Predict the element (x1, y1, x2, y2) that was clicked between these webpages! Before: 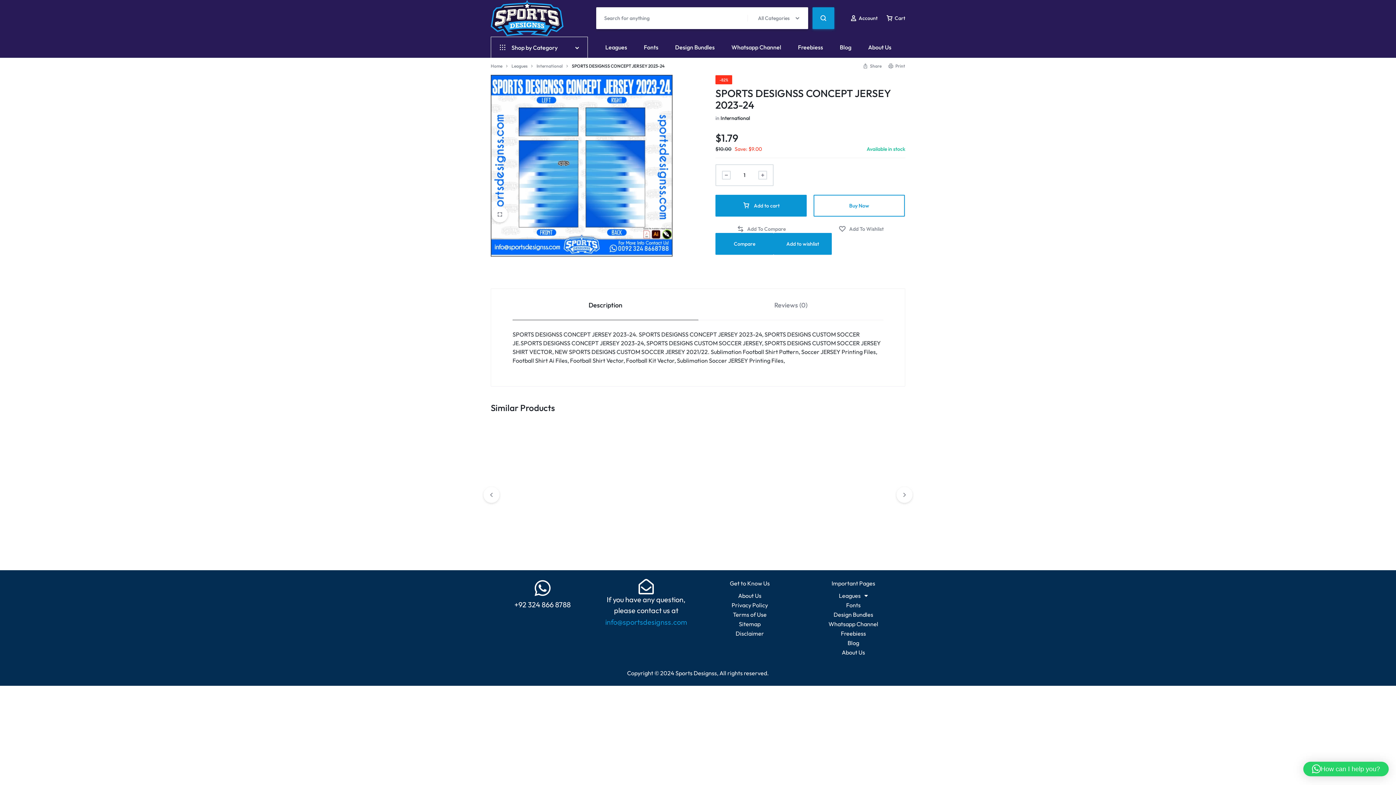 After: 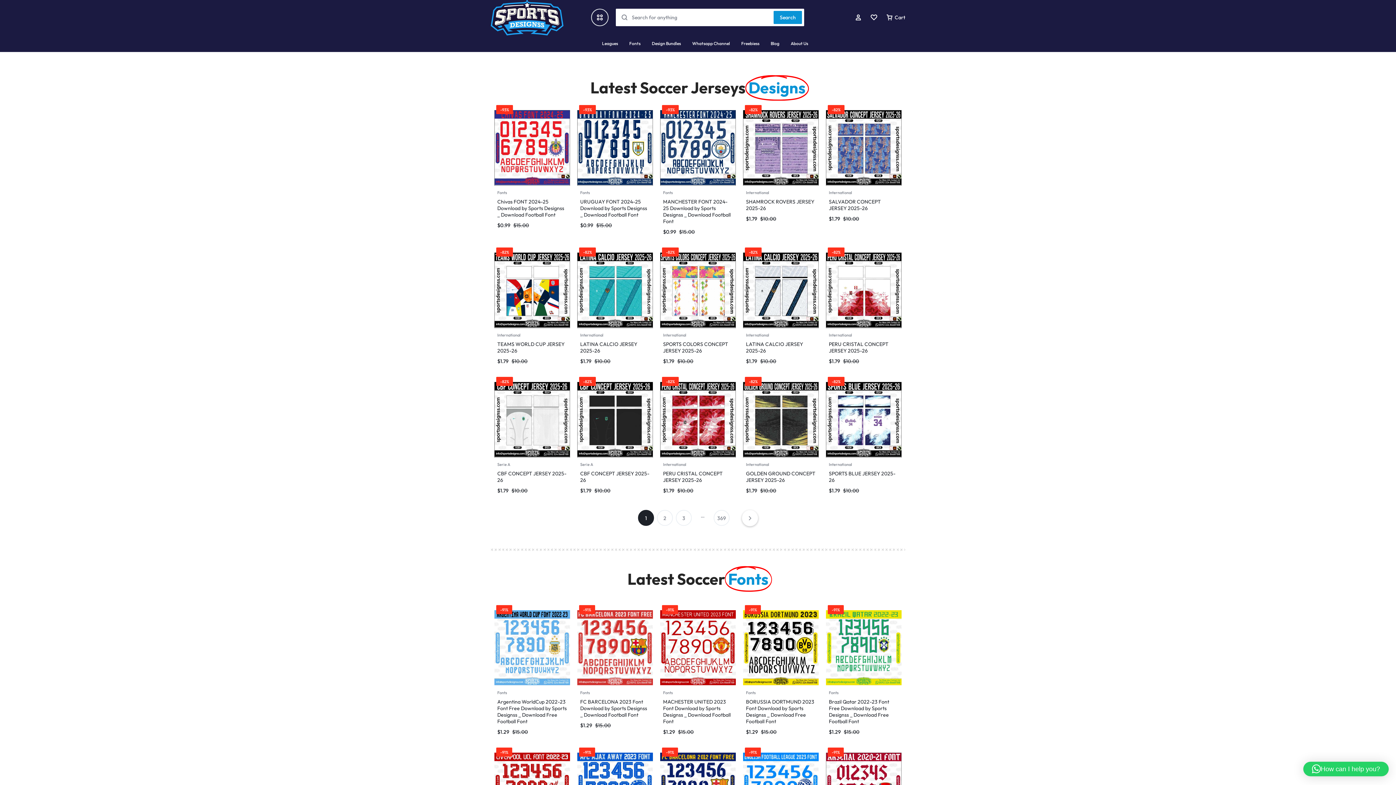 Action: bbox: (490, 0, 563, 36)